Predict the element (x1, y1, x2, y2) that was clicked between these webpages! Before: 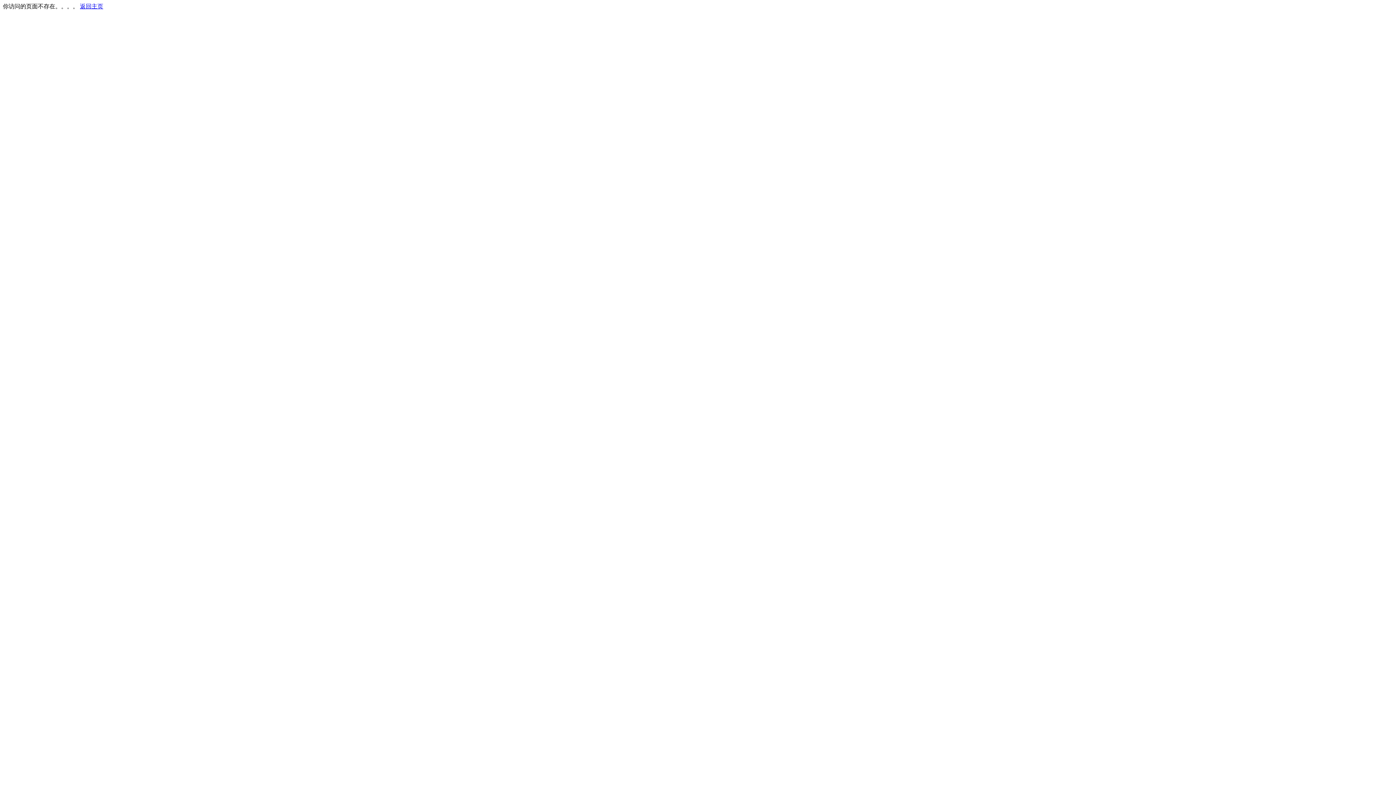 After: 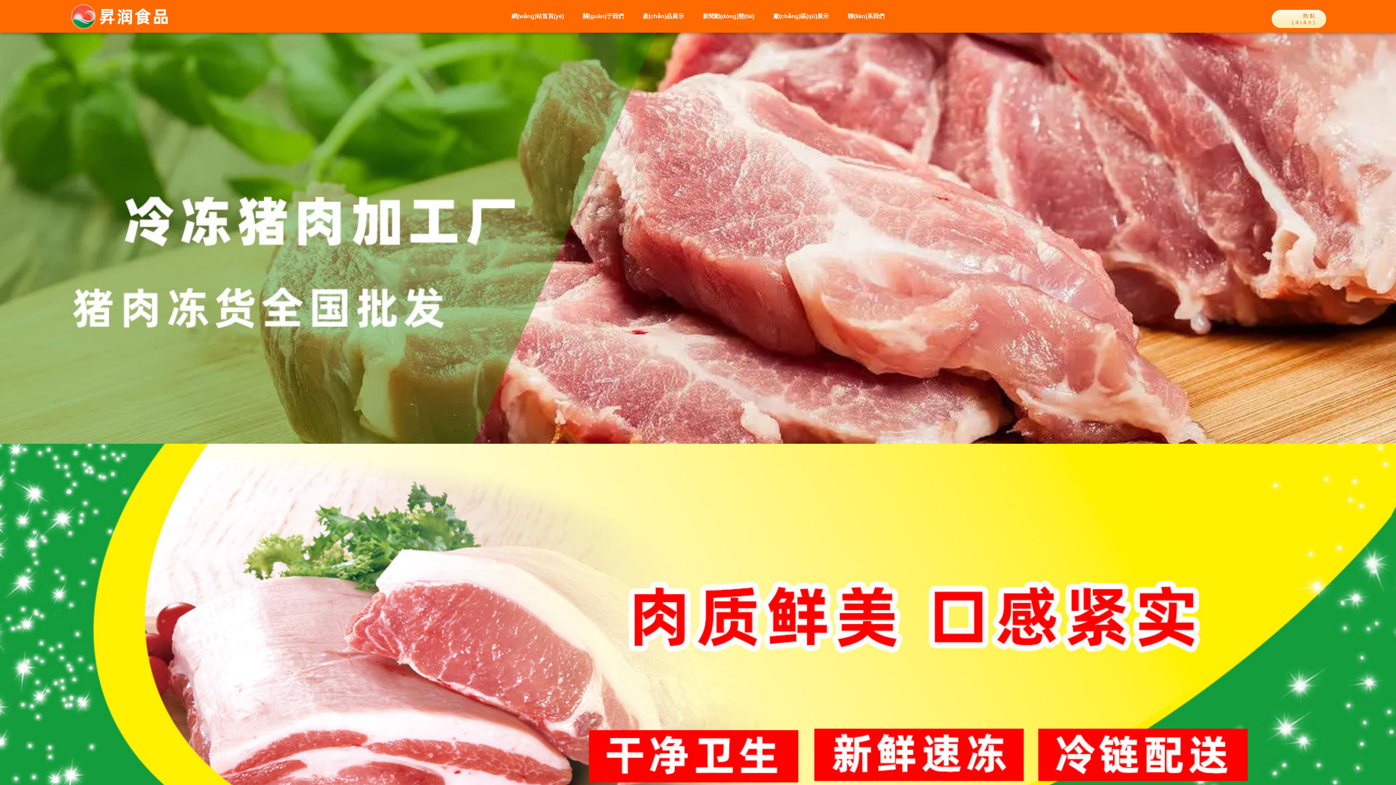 Action: bbox: (80, 3, 103, 9) label: 返回主页